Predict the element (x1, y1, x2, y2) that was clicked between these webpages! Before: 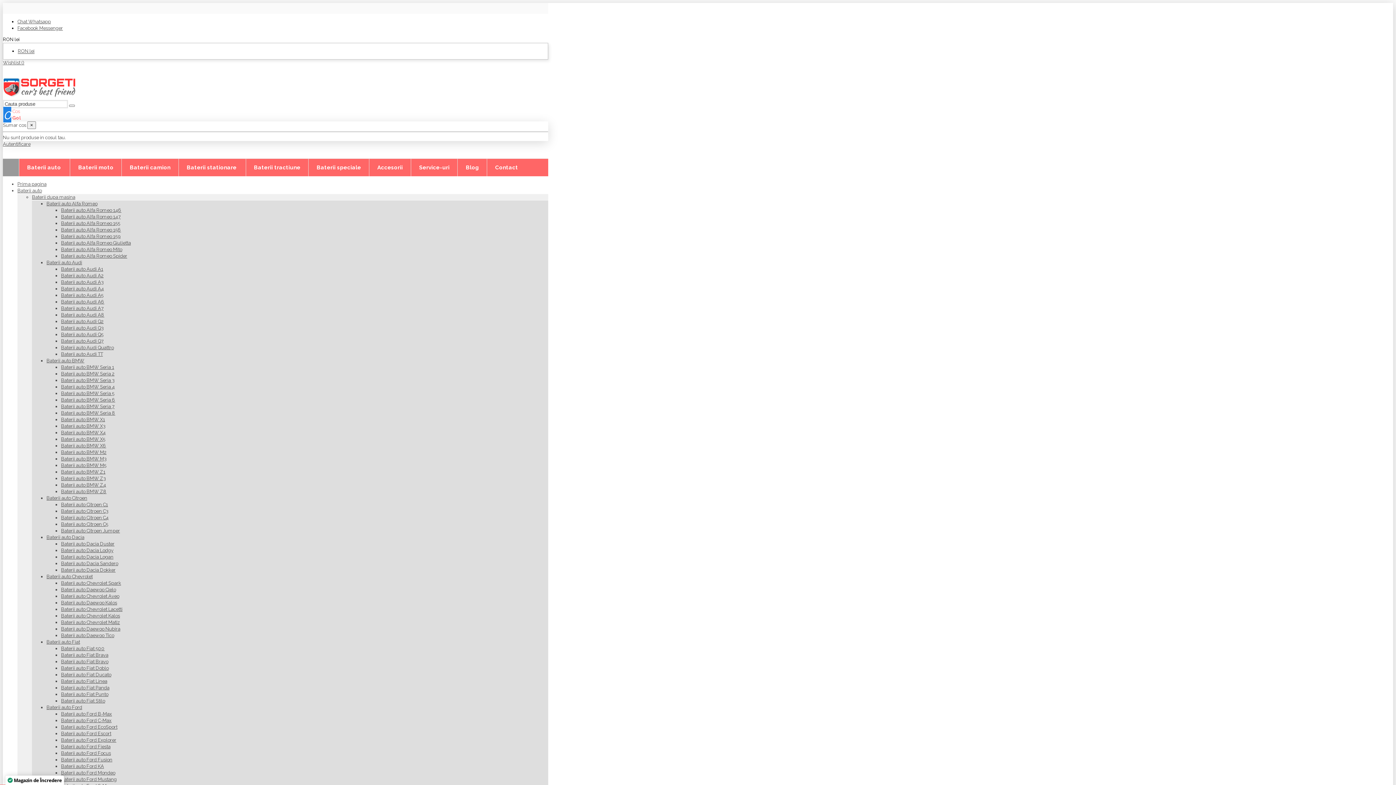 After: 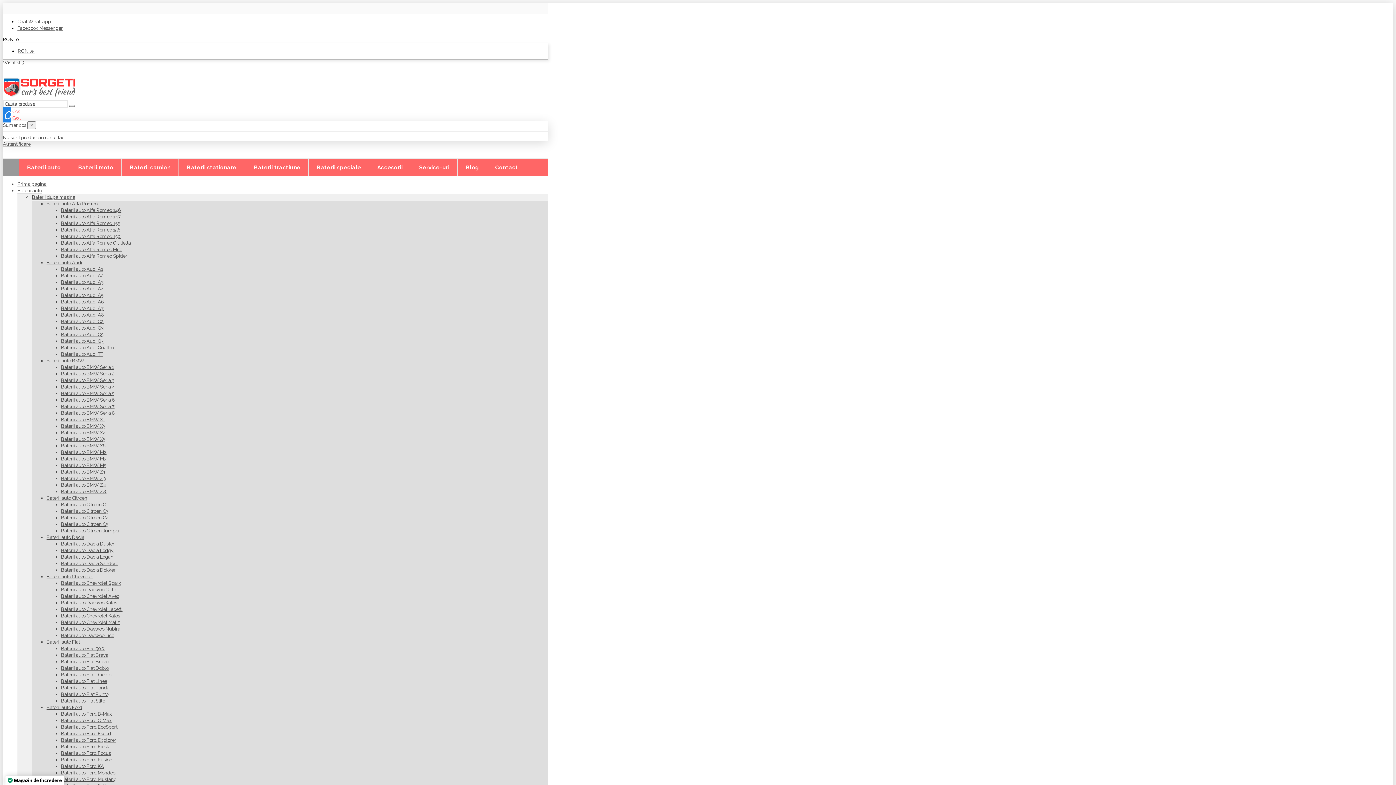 Action: bbox: (61, 351, 102, 357) label: Baterii auto Audi TT